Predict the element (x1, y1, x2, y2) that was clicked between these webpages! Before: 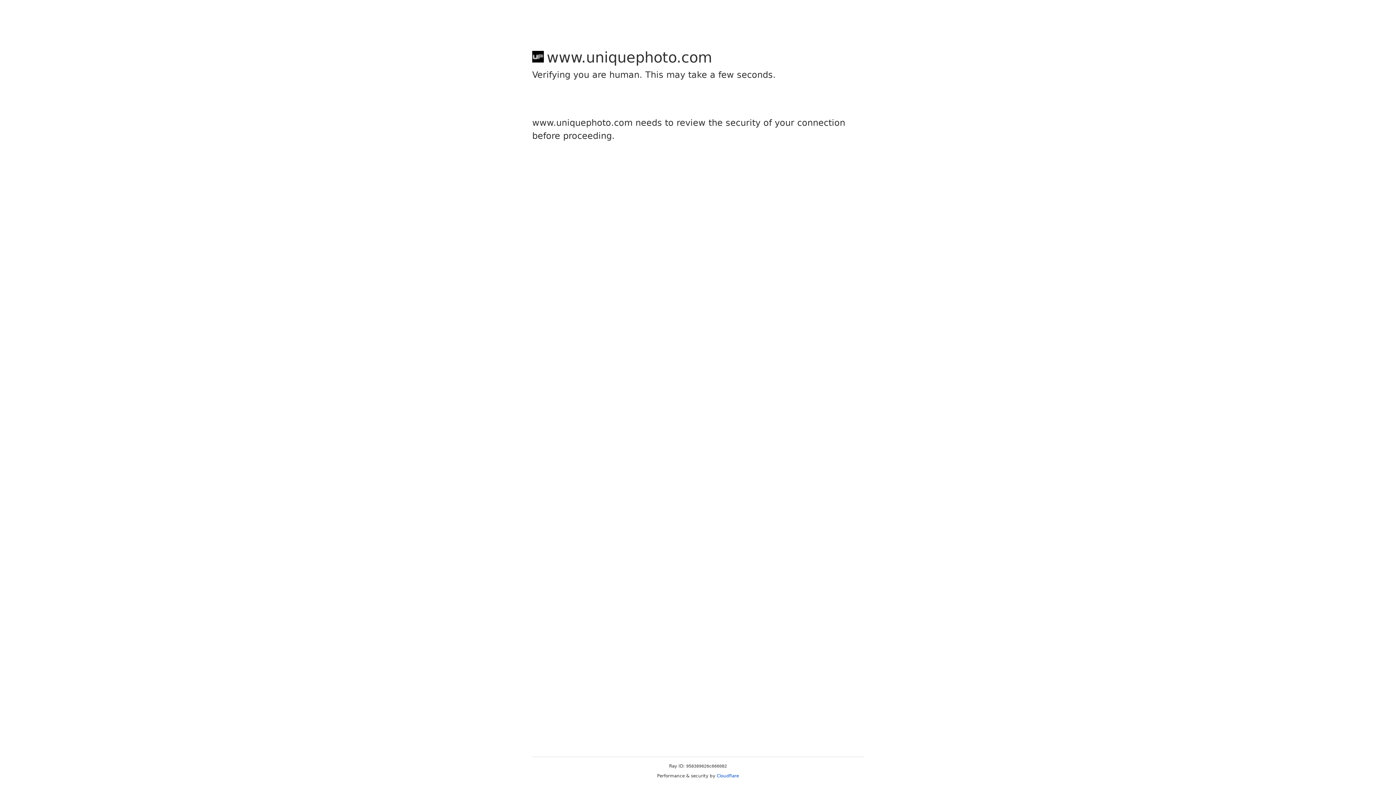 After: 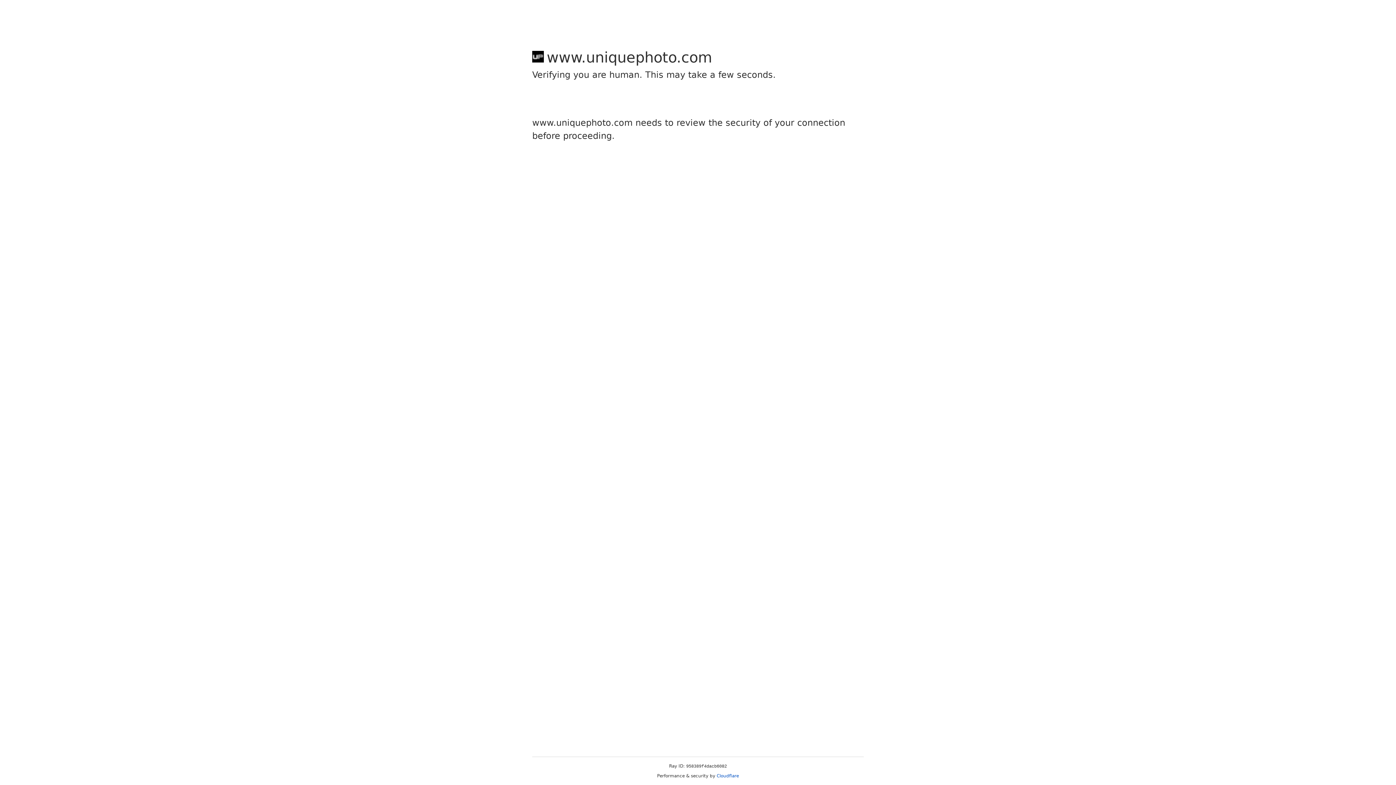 Action: label: Cloudflare bbox: (716, 773, 739, 778)